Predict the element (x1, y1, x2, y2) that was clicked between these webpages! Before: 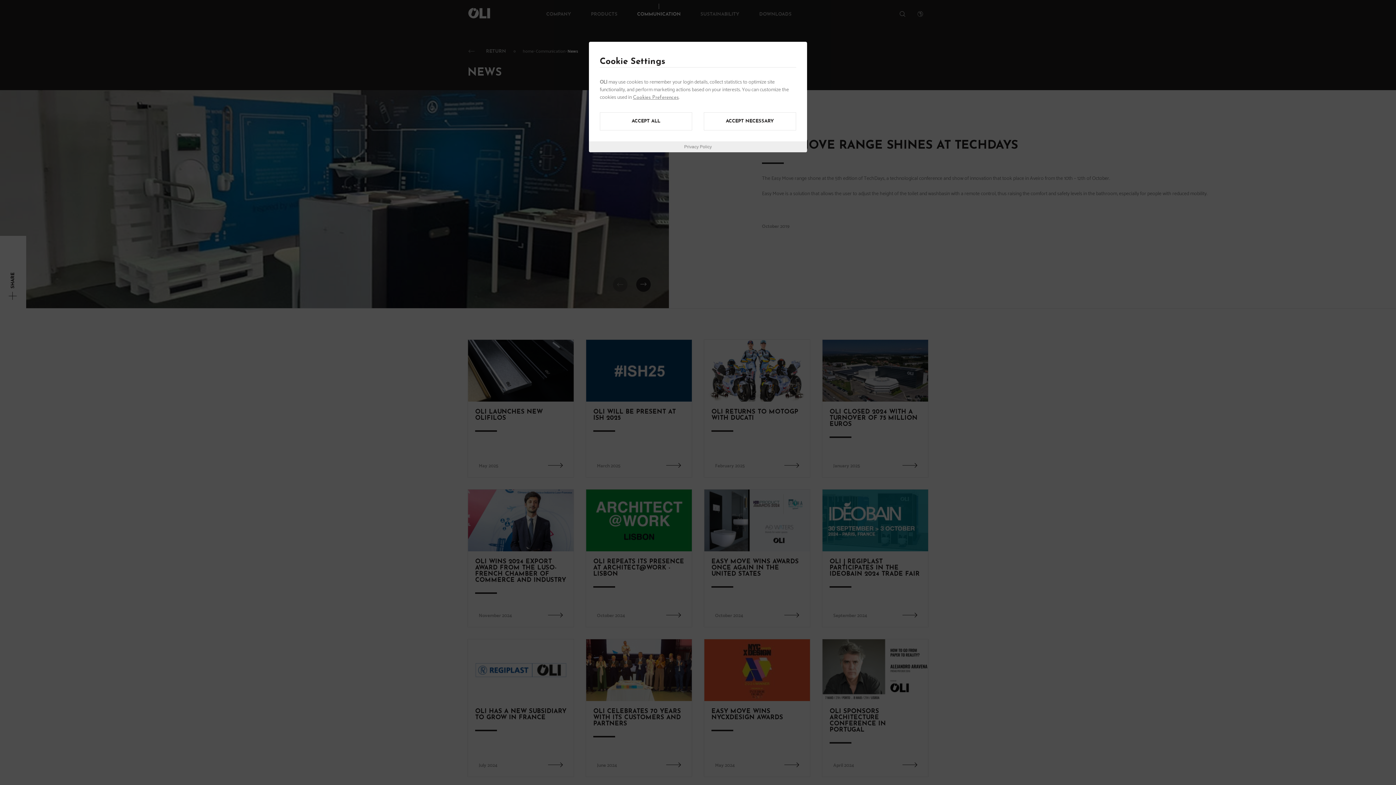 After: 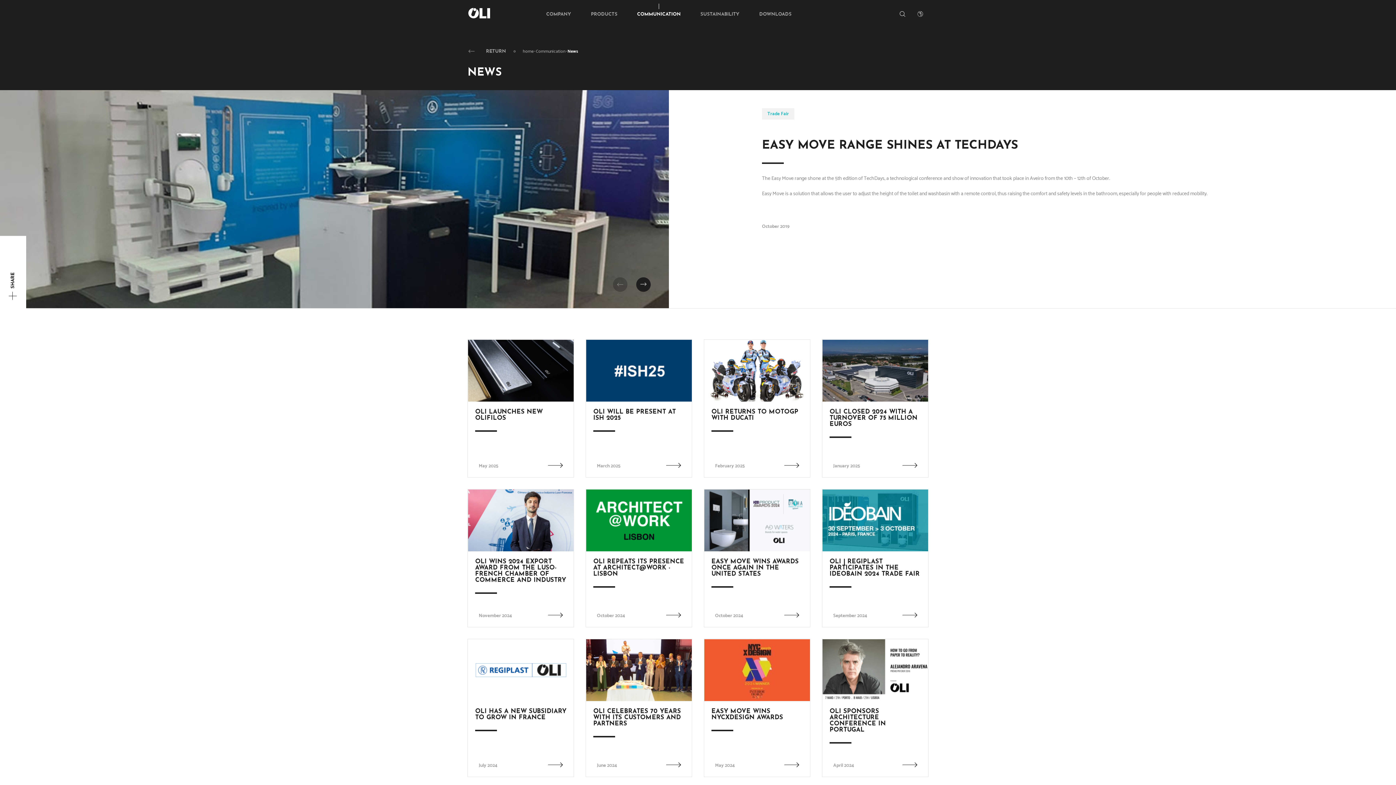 Action: label: ACCEPT NECESSARY bbox: (704, 112, 796, 130)